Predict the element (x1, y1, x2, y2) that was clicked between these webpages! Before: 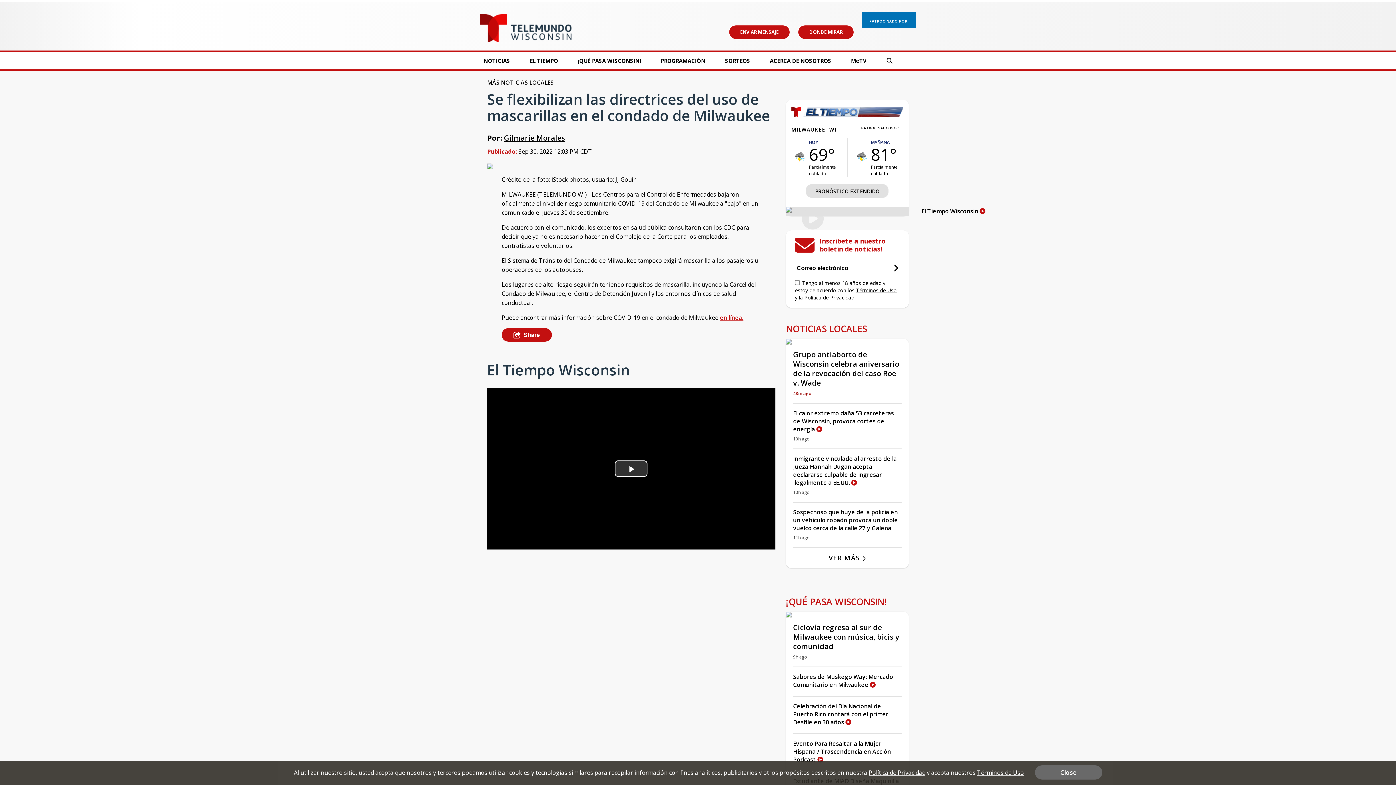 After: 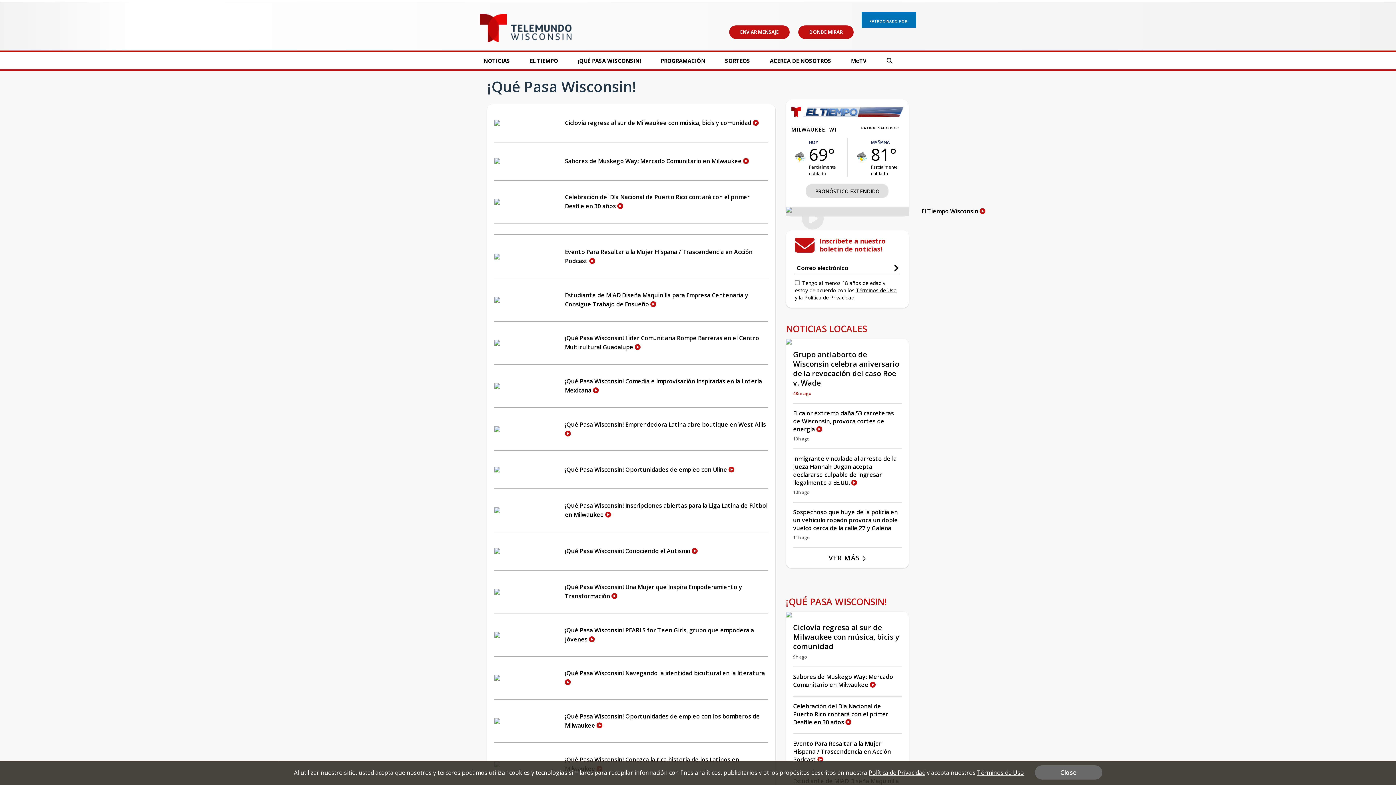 Action: bbox: (577, 56, 641, 66) label: ¡QUÉ PASA WISCONSIN!